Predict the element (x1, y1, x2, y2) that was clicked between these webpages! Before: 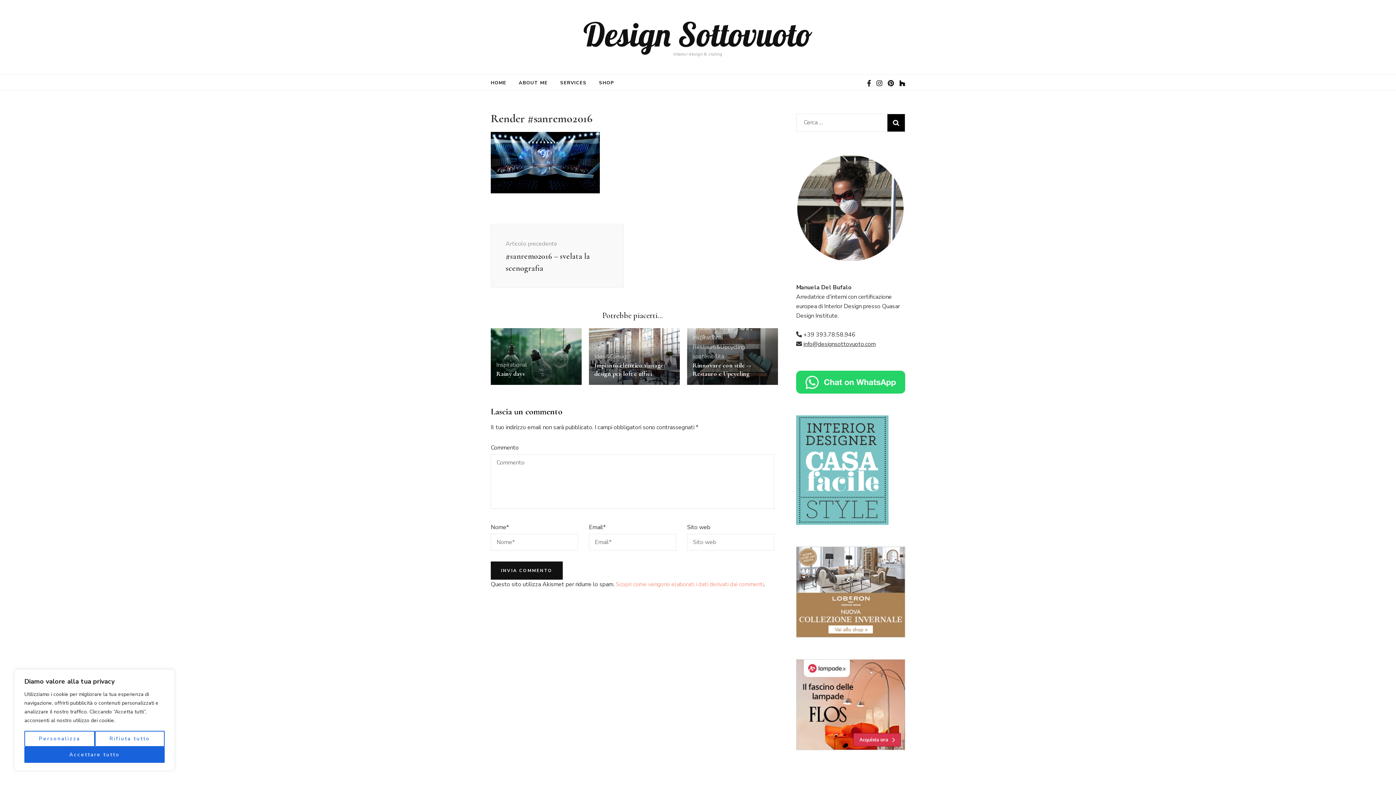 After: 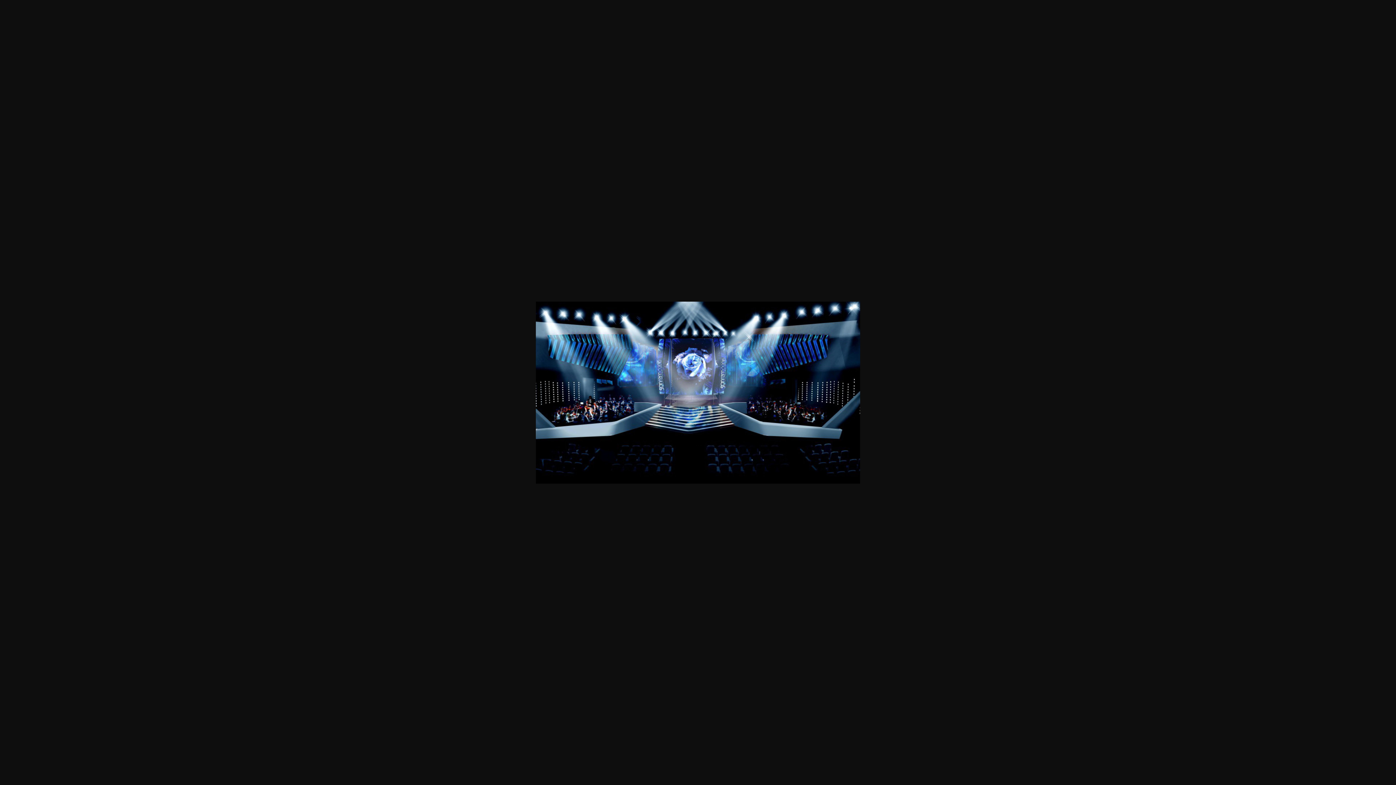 Action: bbox: (490, 132, 774, 193)